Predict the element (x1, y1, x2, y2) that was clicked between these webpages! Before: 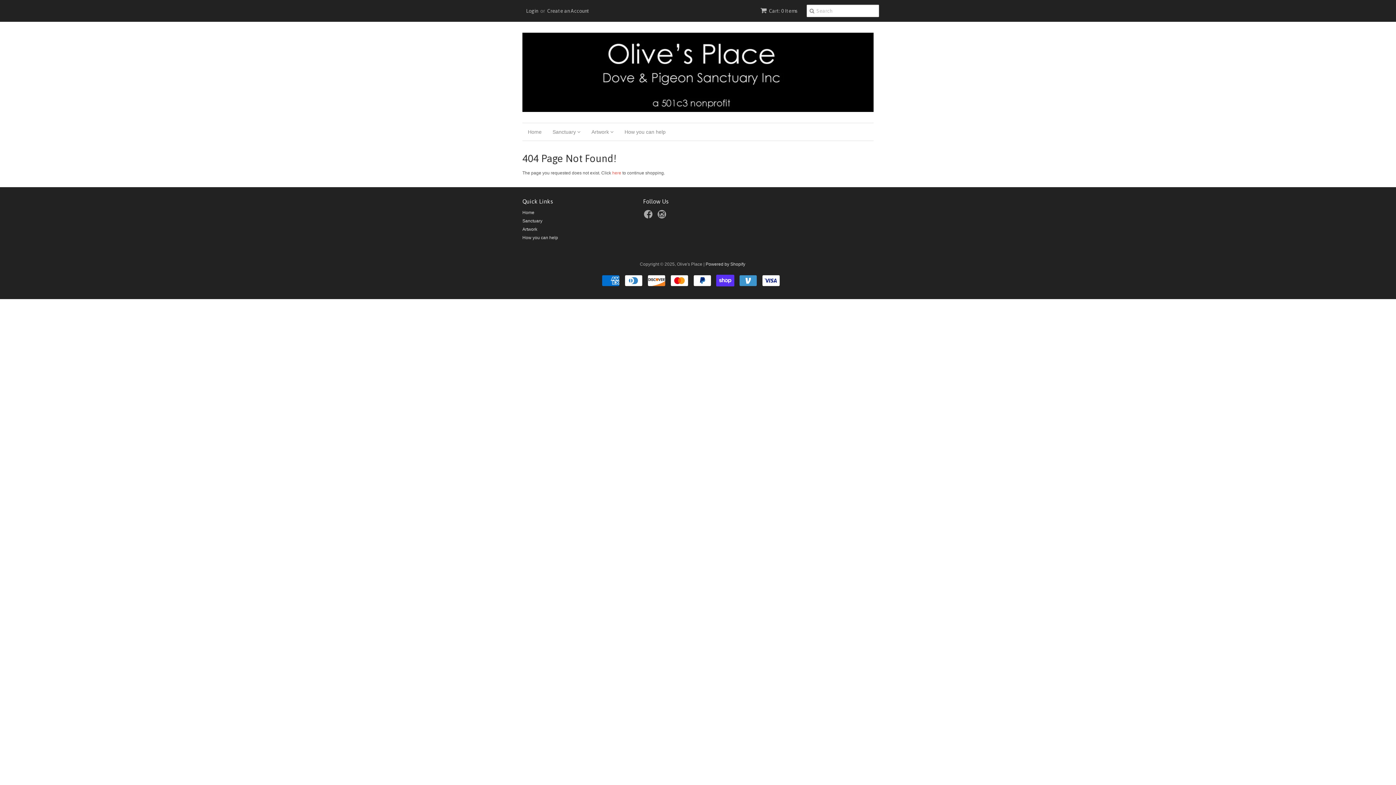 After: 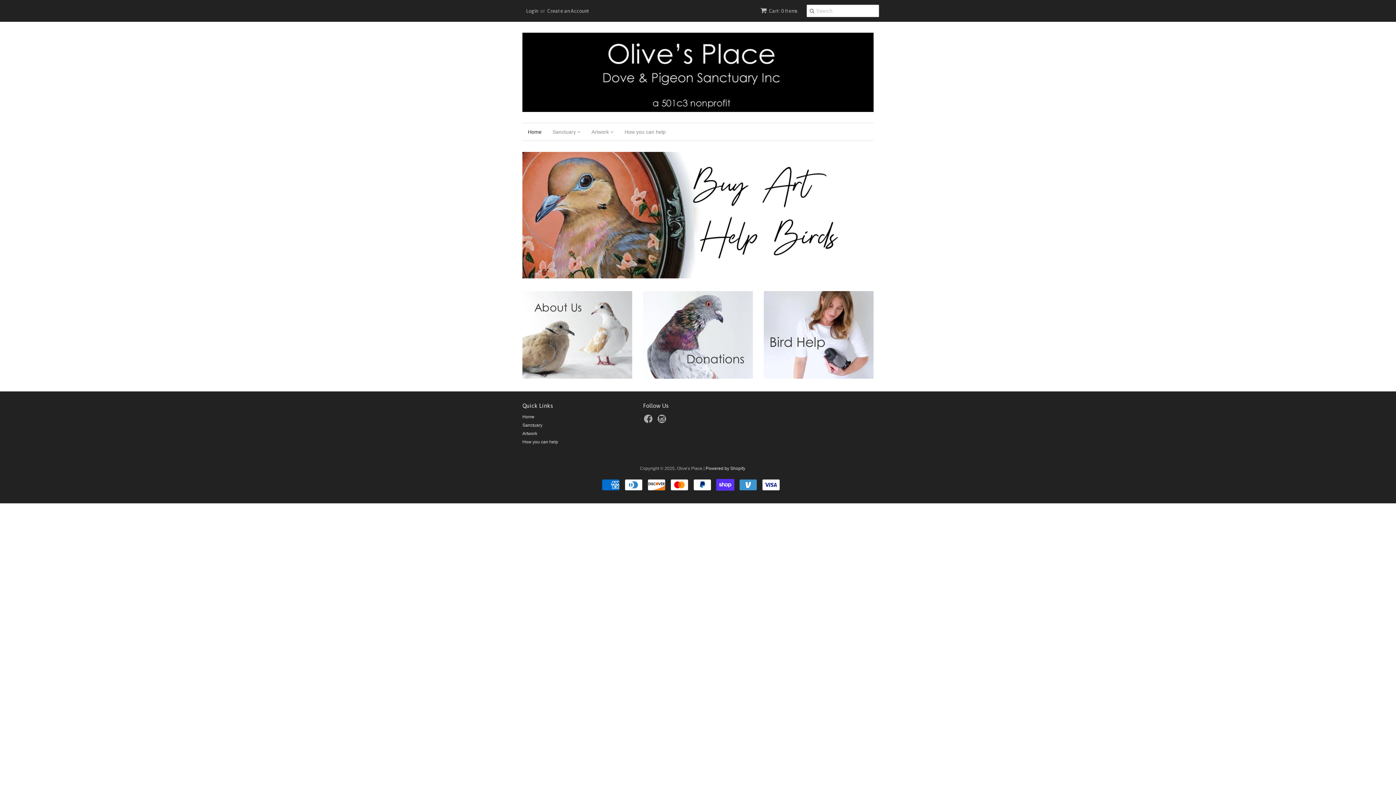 Action: bbox: (522, 123, 547, 140) label: Home